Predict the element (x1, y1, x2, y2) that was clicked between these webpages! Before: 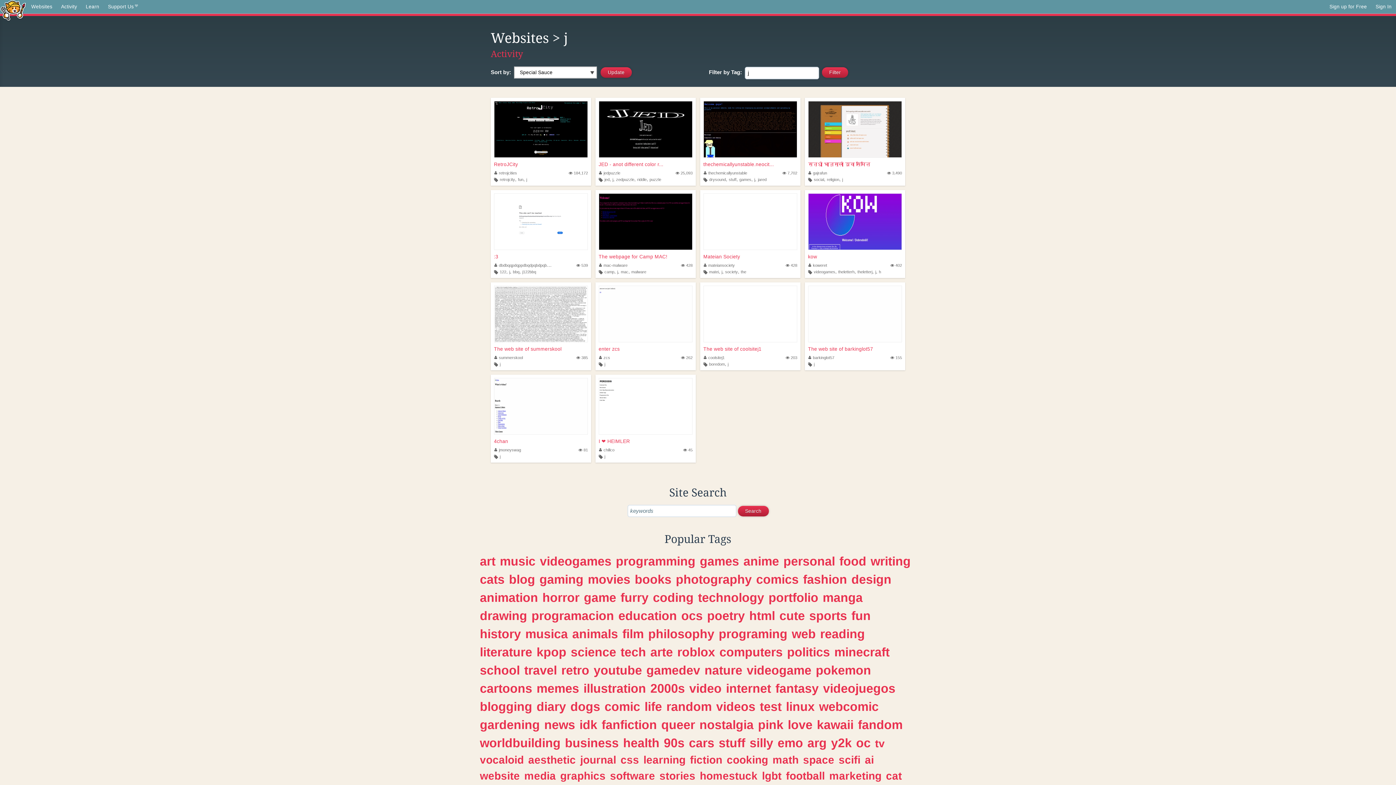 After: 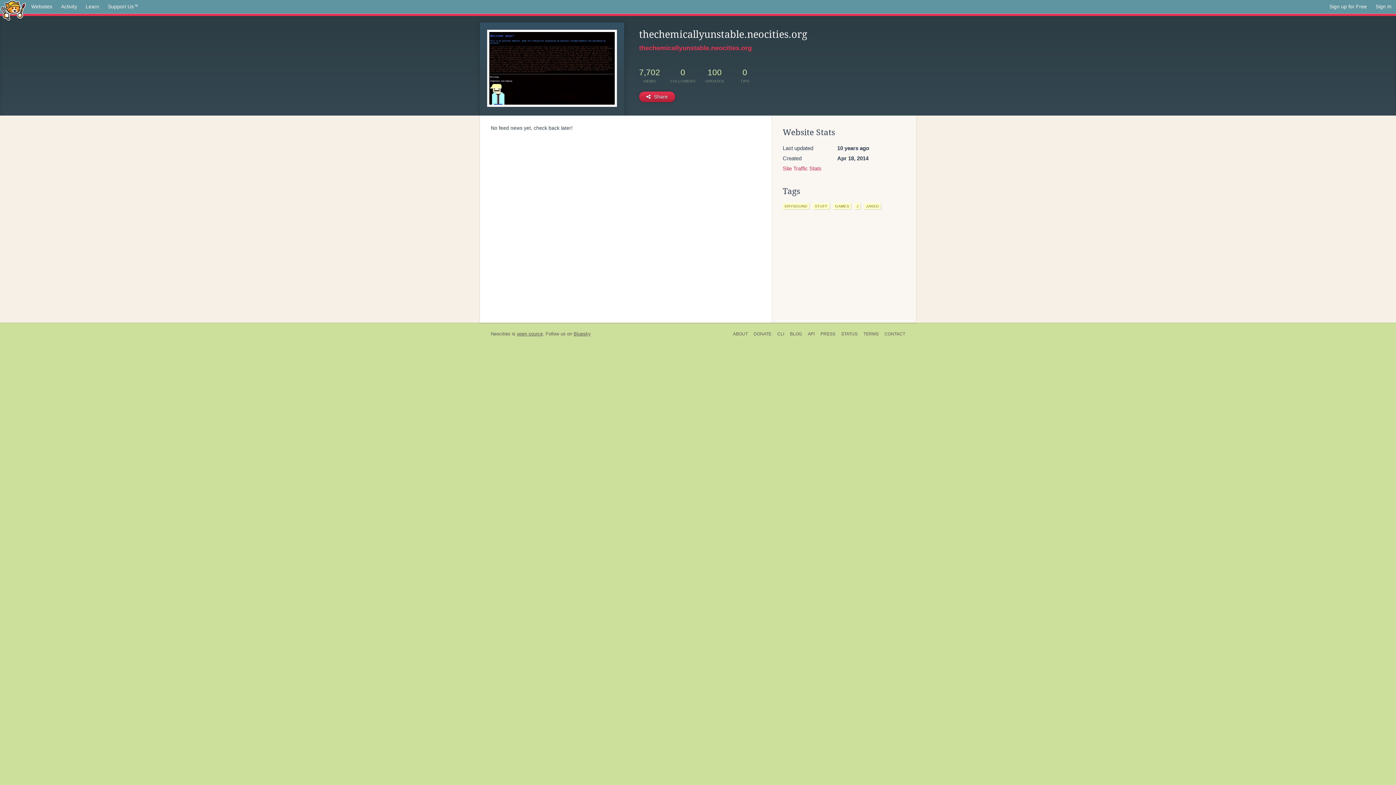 Action: bbox: (703, 170, 747, 175) label: thechemicallyunstable